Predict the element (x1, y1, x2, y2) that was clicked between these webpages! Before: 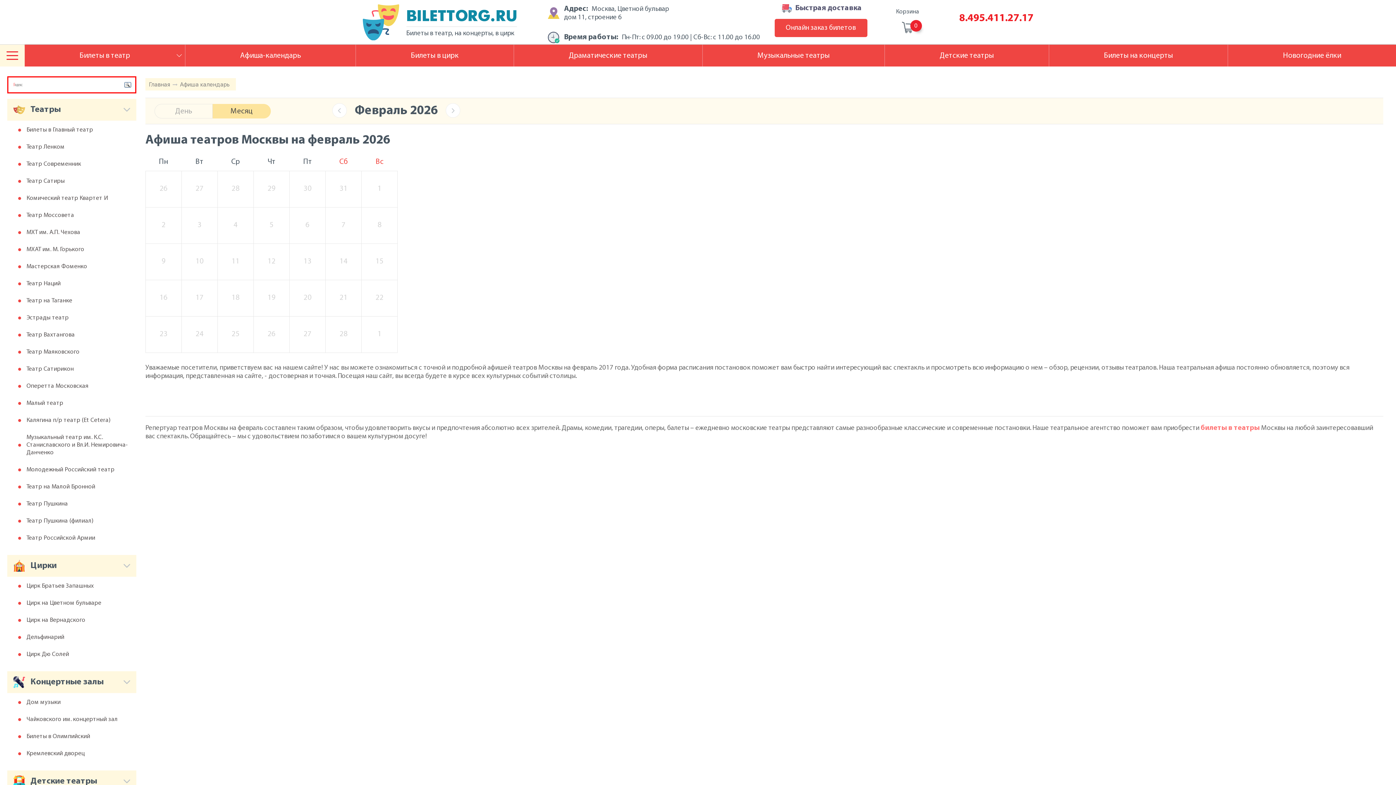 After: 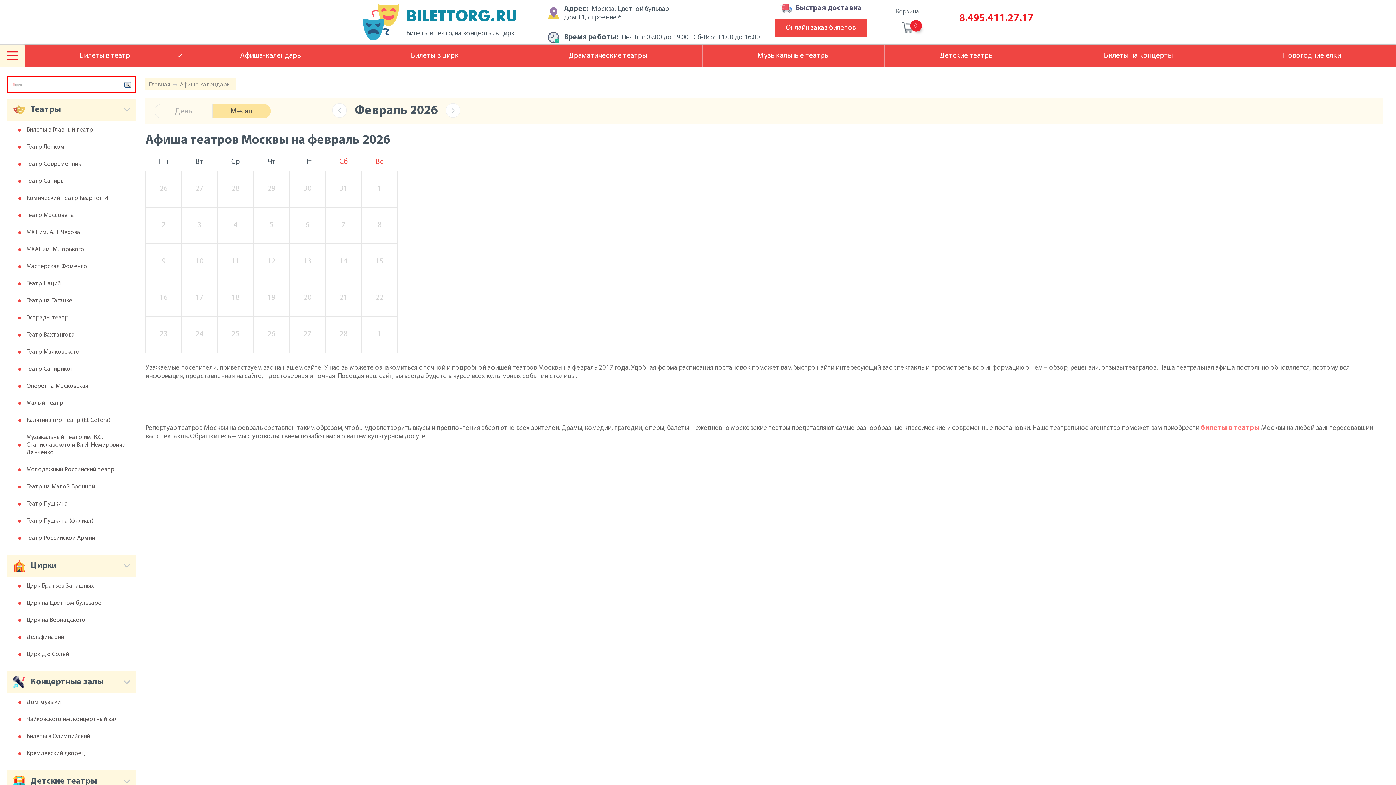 Action: label: 17 bbox: (181, 280, 217, 316)